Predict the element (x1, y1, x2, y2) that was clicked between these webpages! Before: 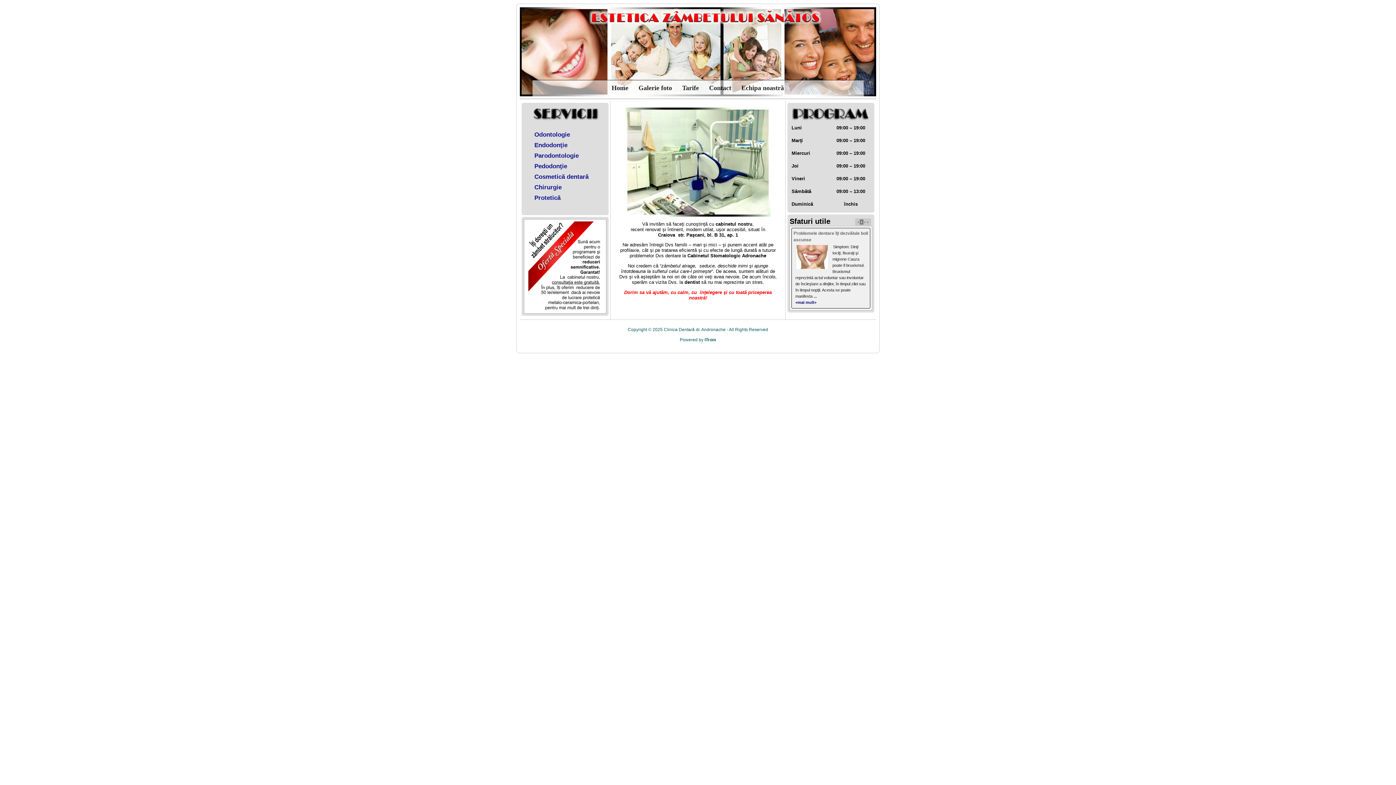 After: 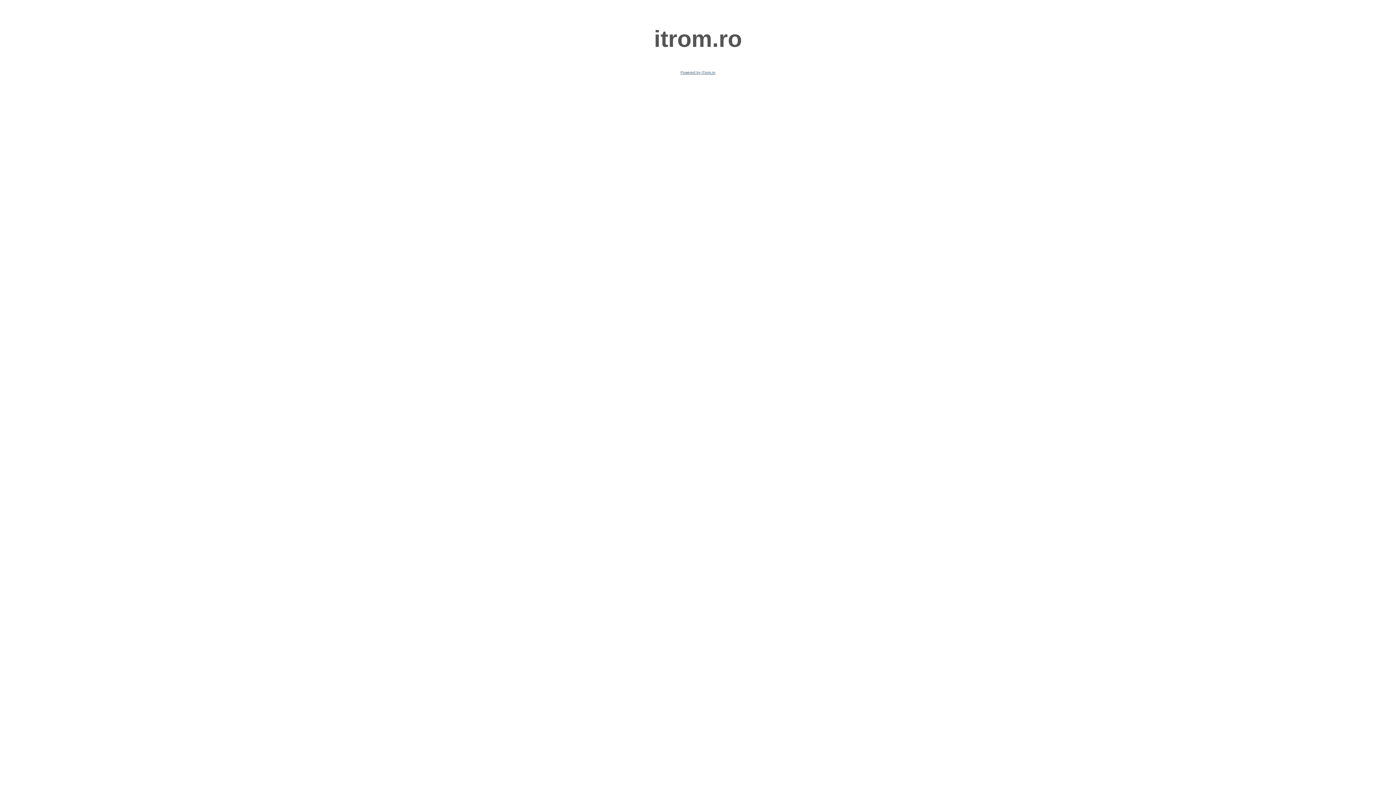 Action: label: ITrom bbox: (704, 337, 716, 342)